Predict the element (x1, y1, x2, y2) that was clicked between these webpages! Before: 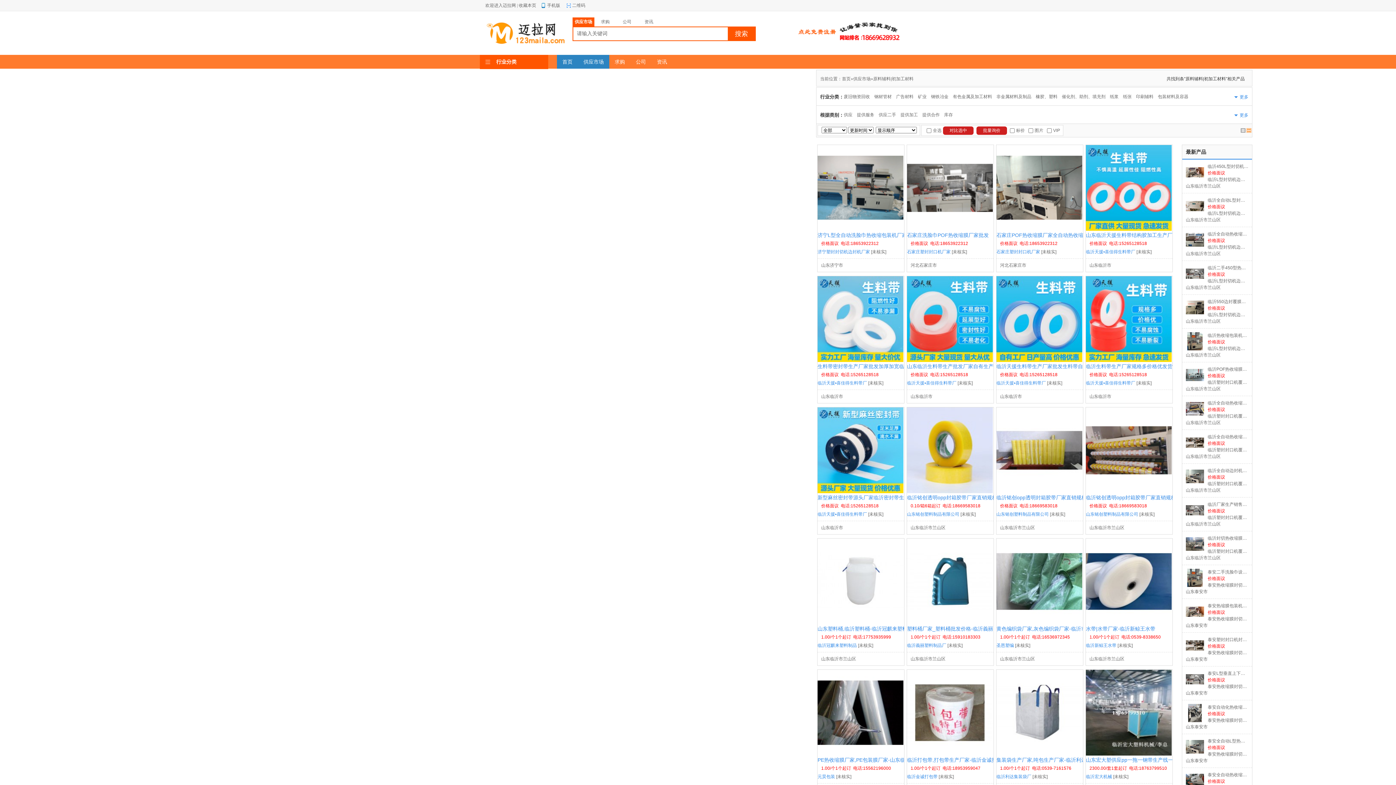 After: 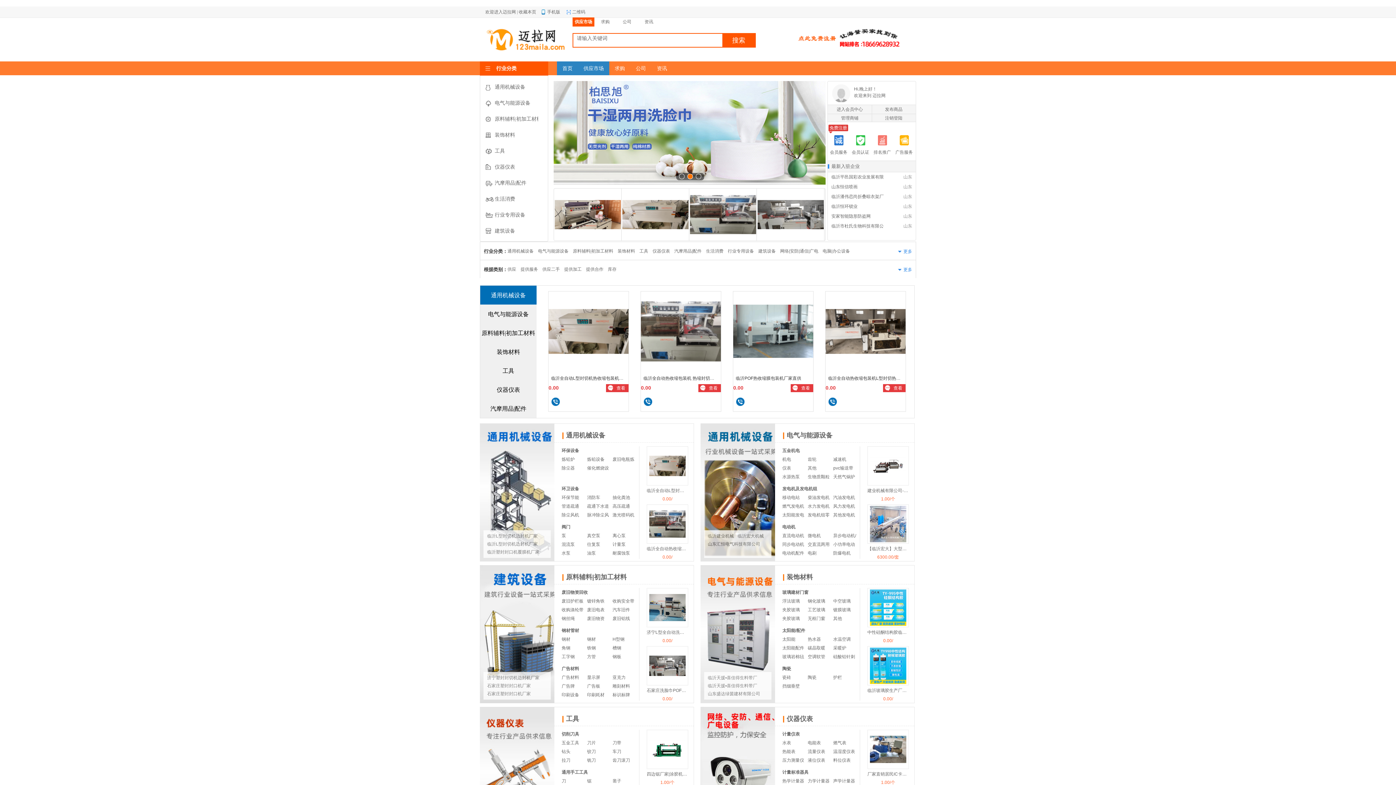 Action: bbox: (578, 55, 609, 68) label: 供应市场